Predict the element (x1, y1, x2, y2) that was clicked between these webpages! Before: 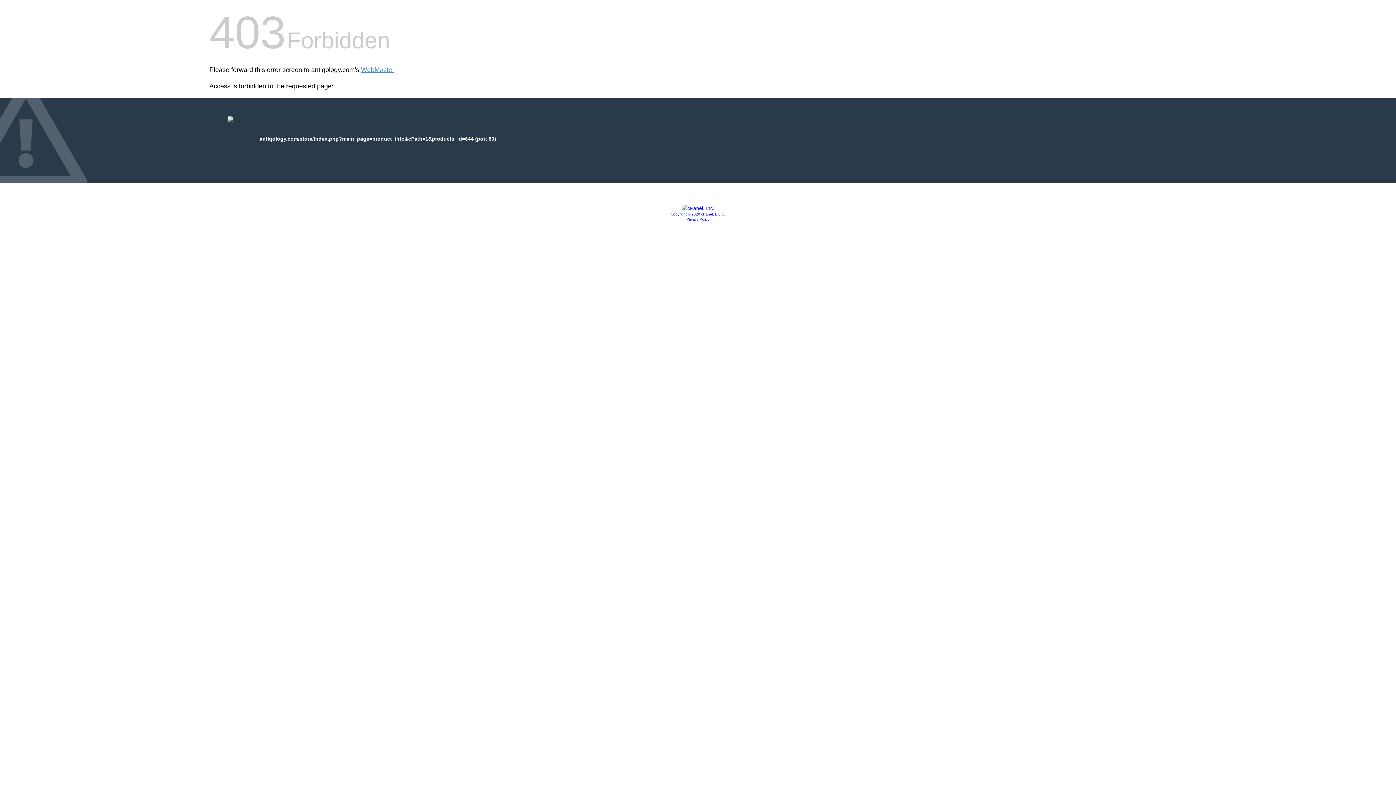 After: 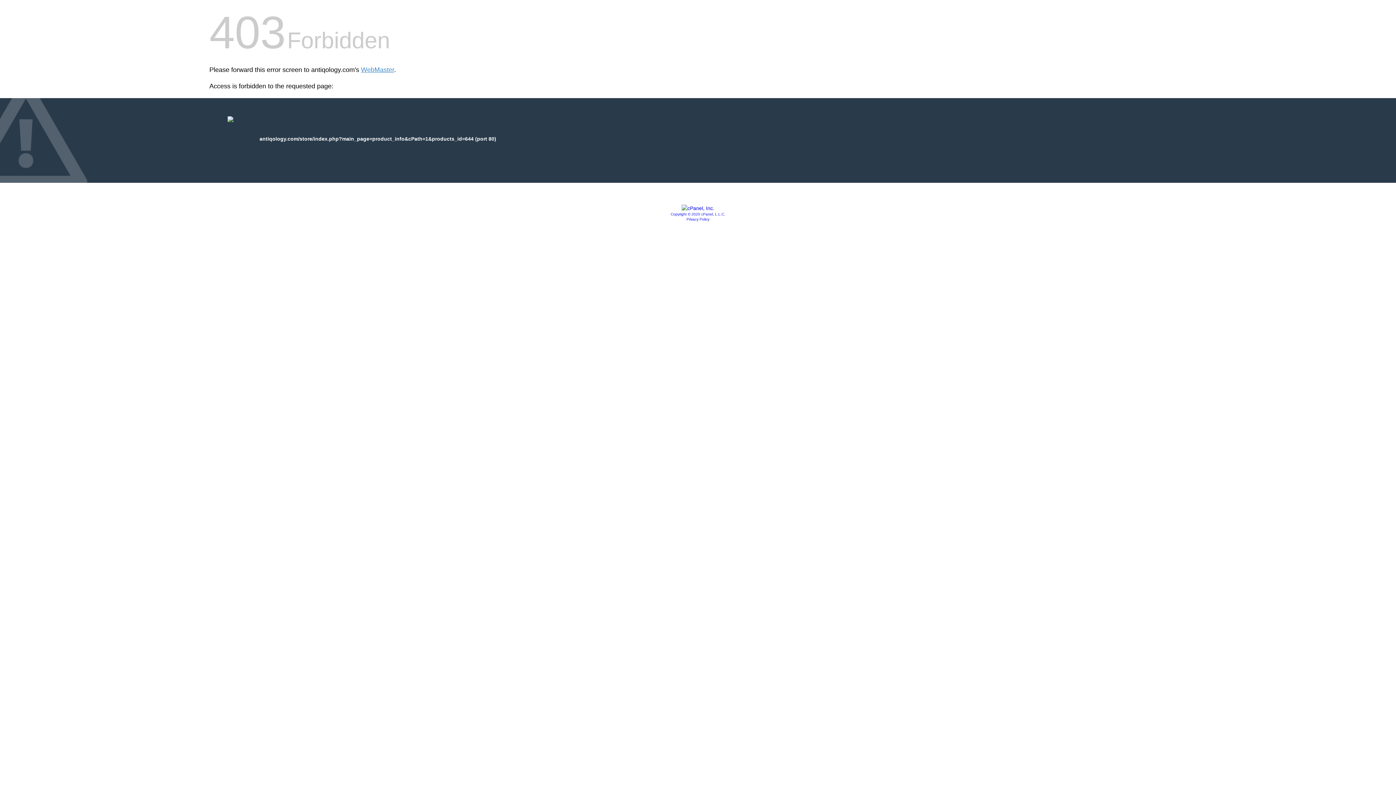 Action: bbox: (681, 205, 714, 211)